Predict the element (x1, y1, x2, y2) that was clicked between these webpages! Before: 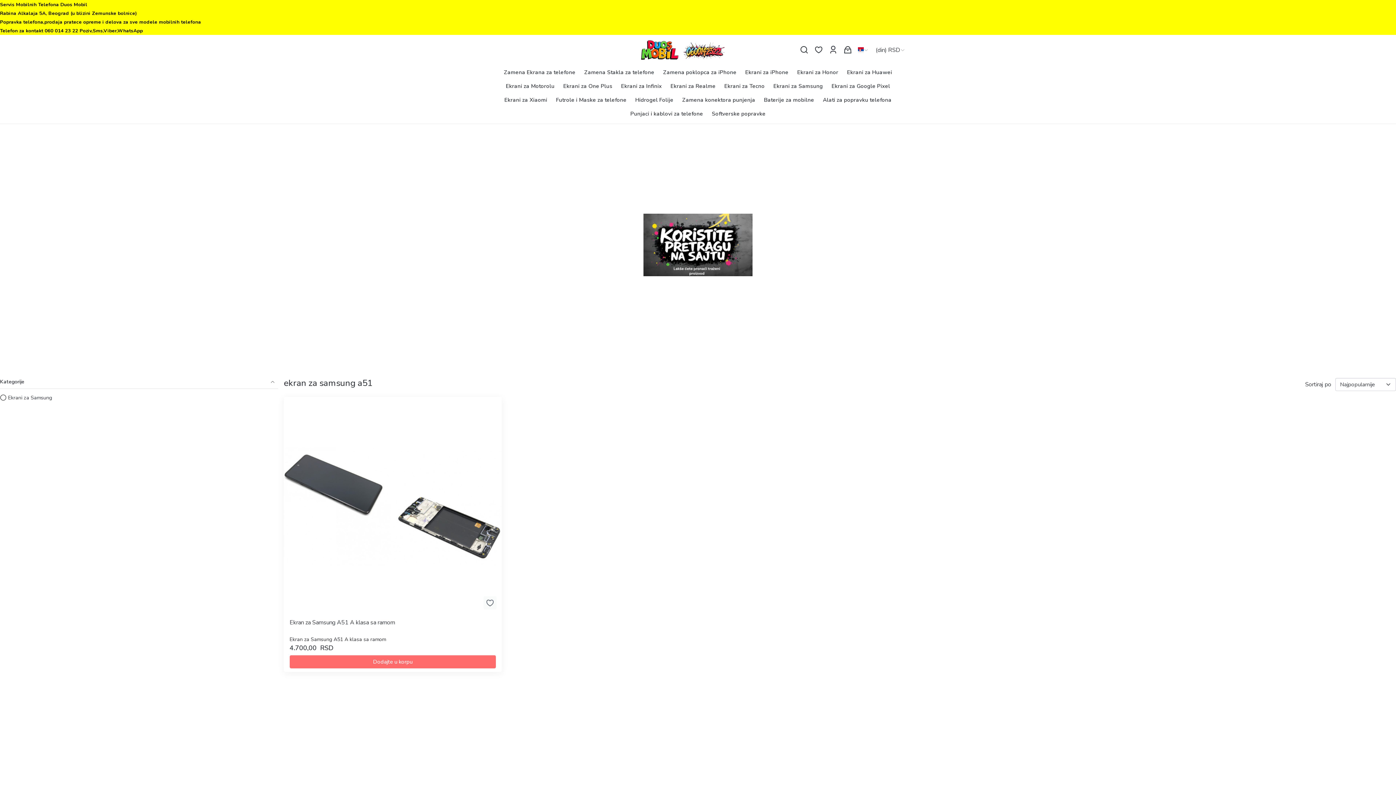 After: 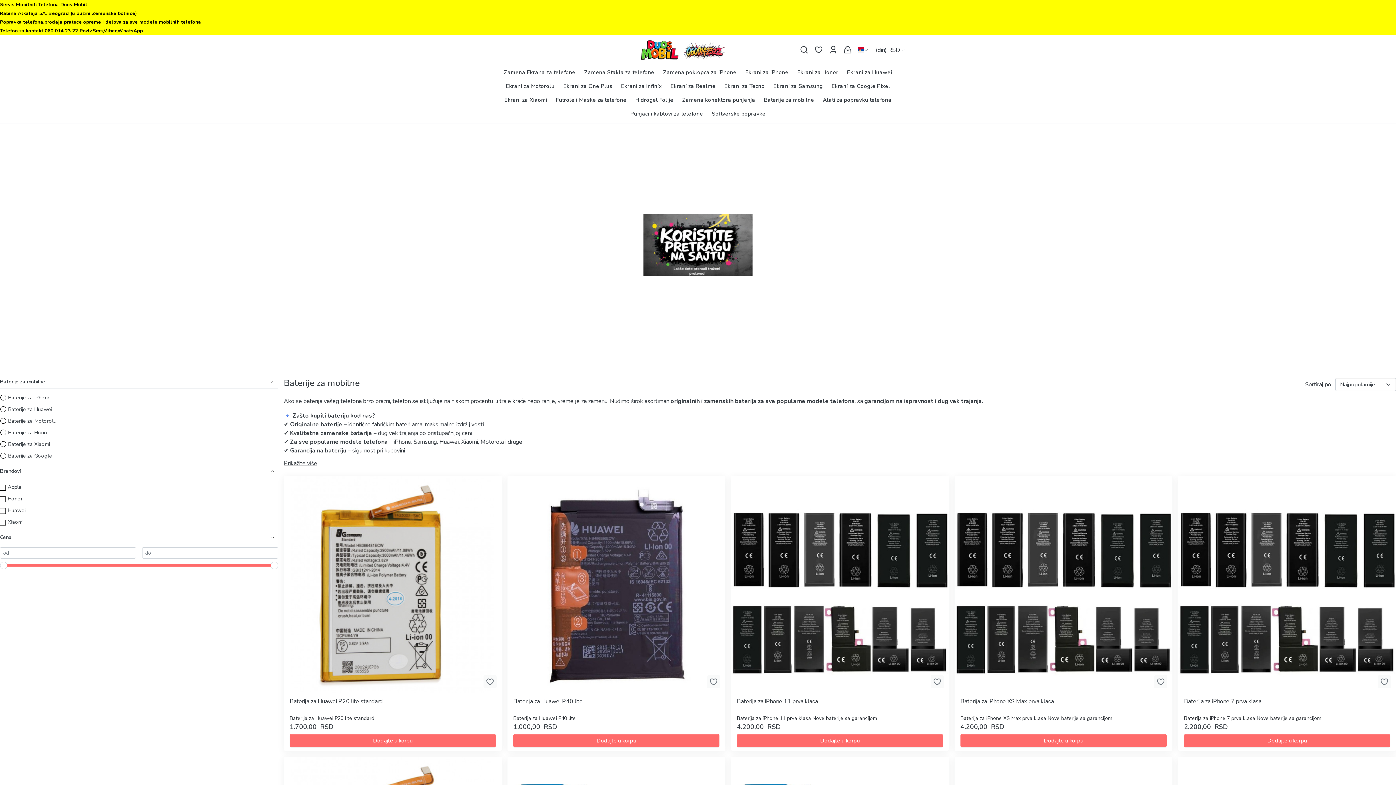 Action: bbox: (764, 92, 814, 106) label: Baterije za mobilne